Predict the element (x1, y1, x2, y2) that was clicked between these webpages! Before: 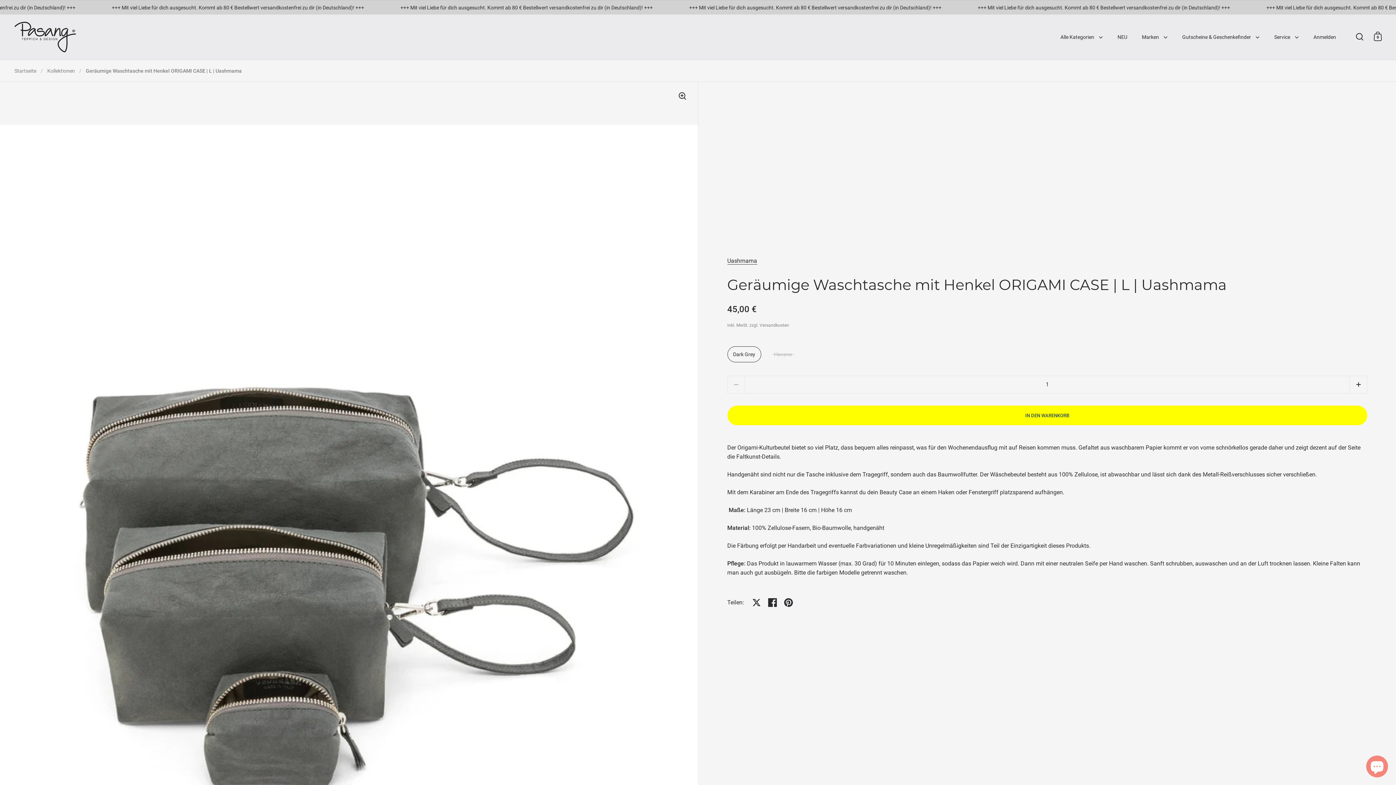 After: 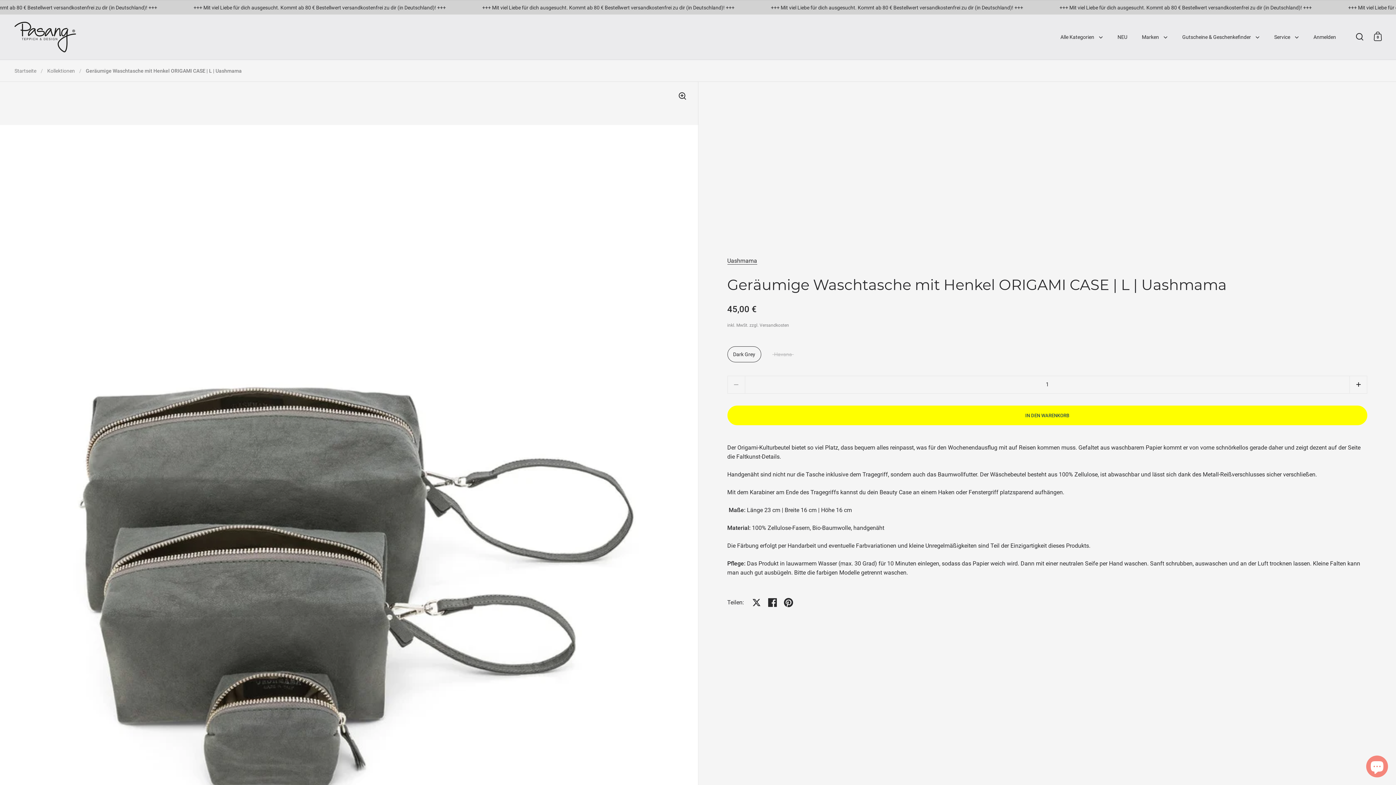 Action: bbox: (780, 594, 796, 610) label: Auf Pinterest teilen